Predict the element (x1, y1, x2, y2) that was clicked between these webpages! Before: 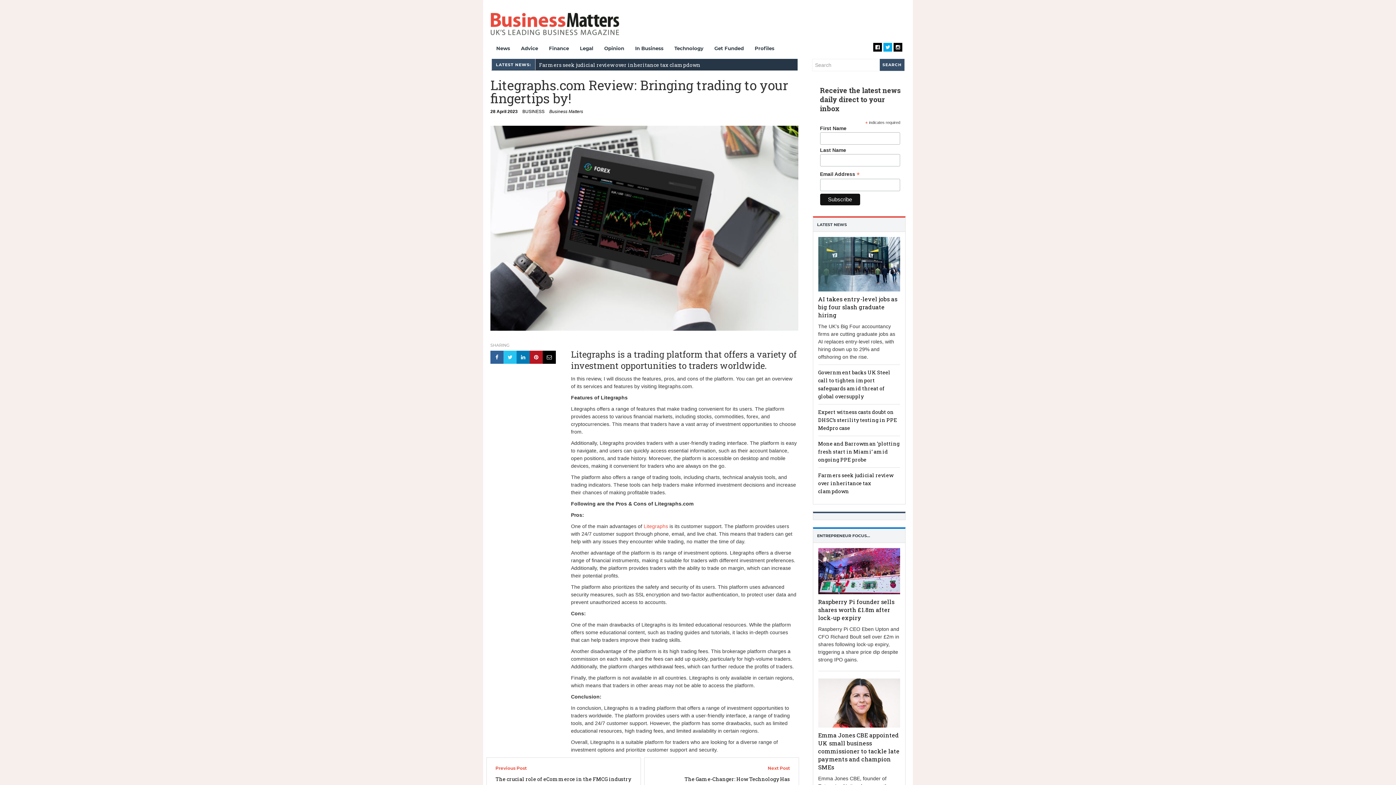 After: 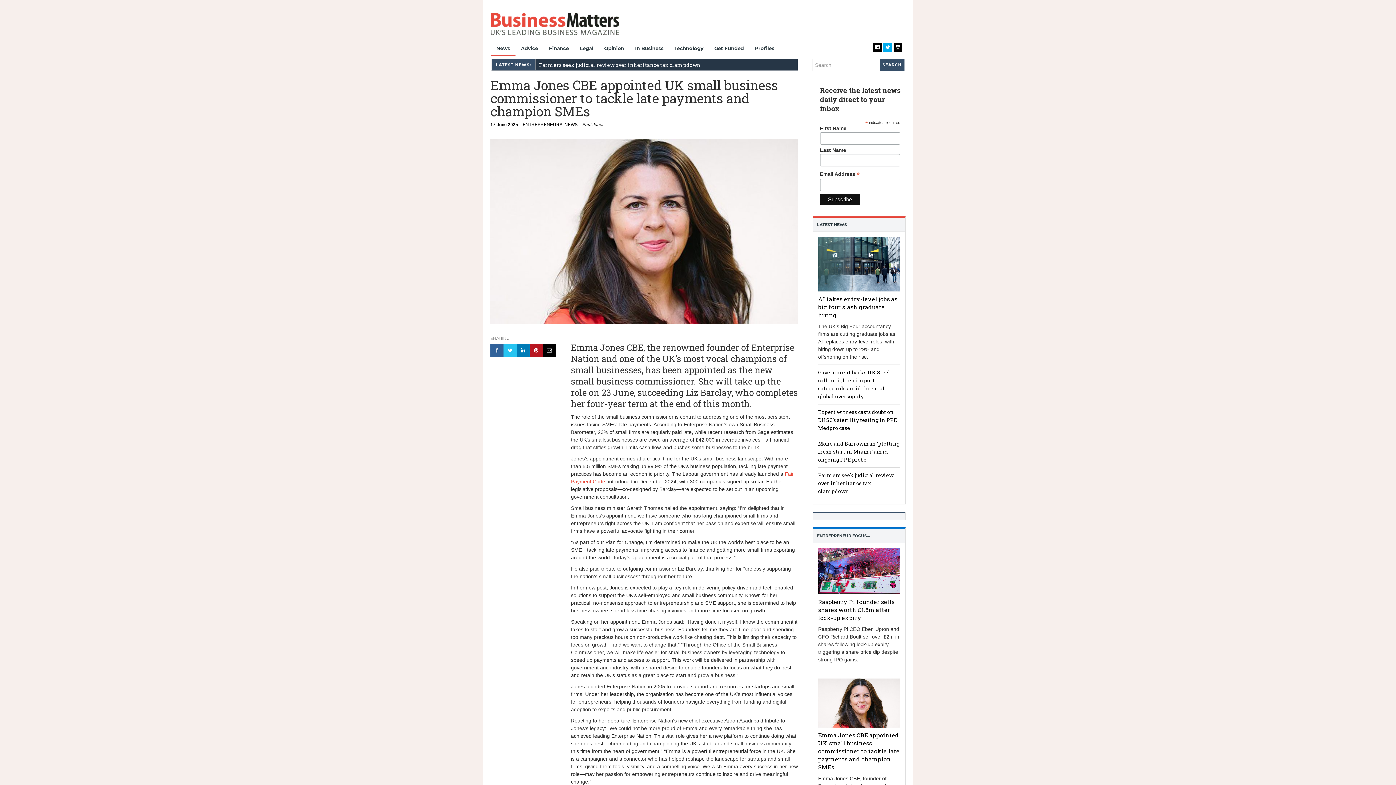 Action: label: Emma Jones CBE appointed UK small business commissioner to tackle late payments and champion SMEs bbox: (818, 731, 899, 771)